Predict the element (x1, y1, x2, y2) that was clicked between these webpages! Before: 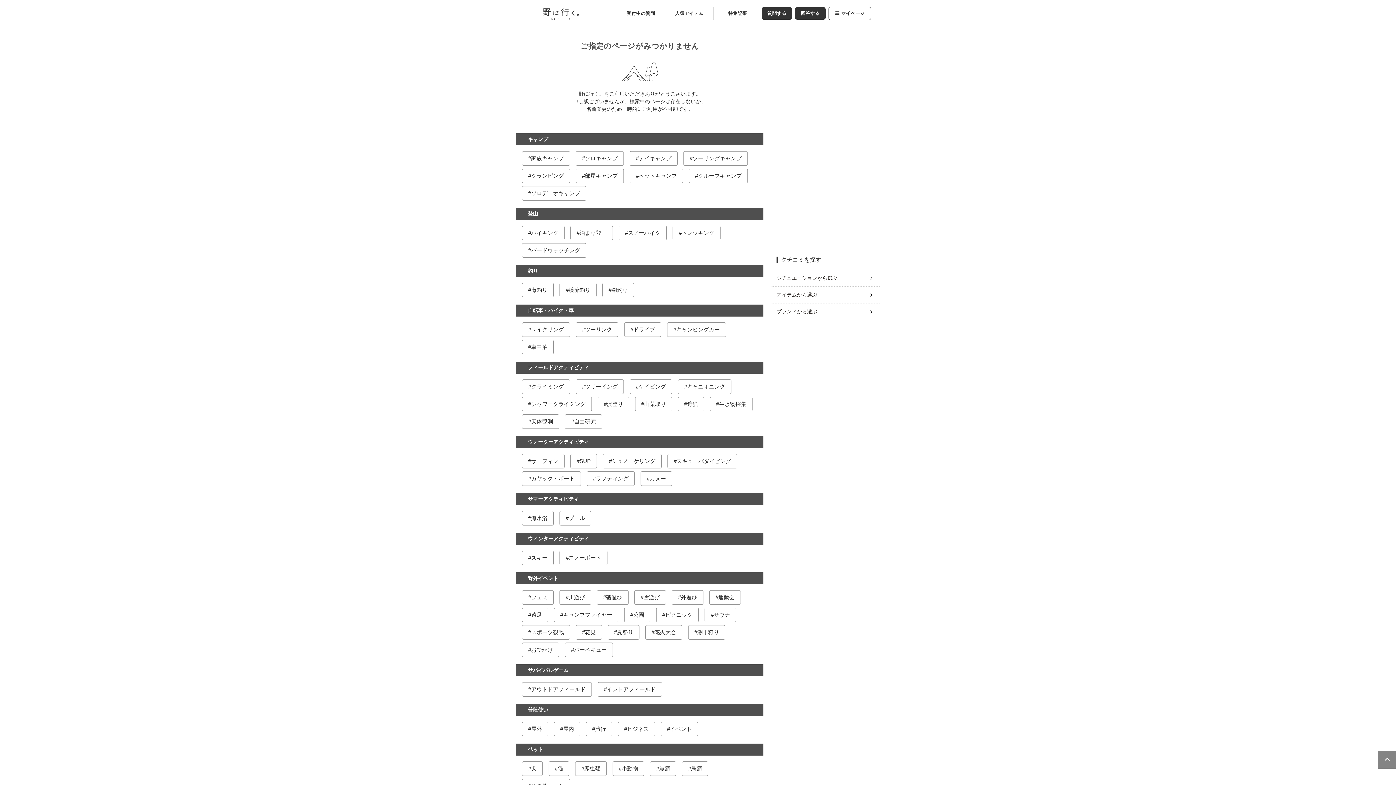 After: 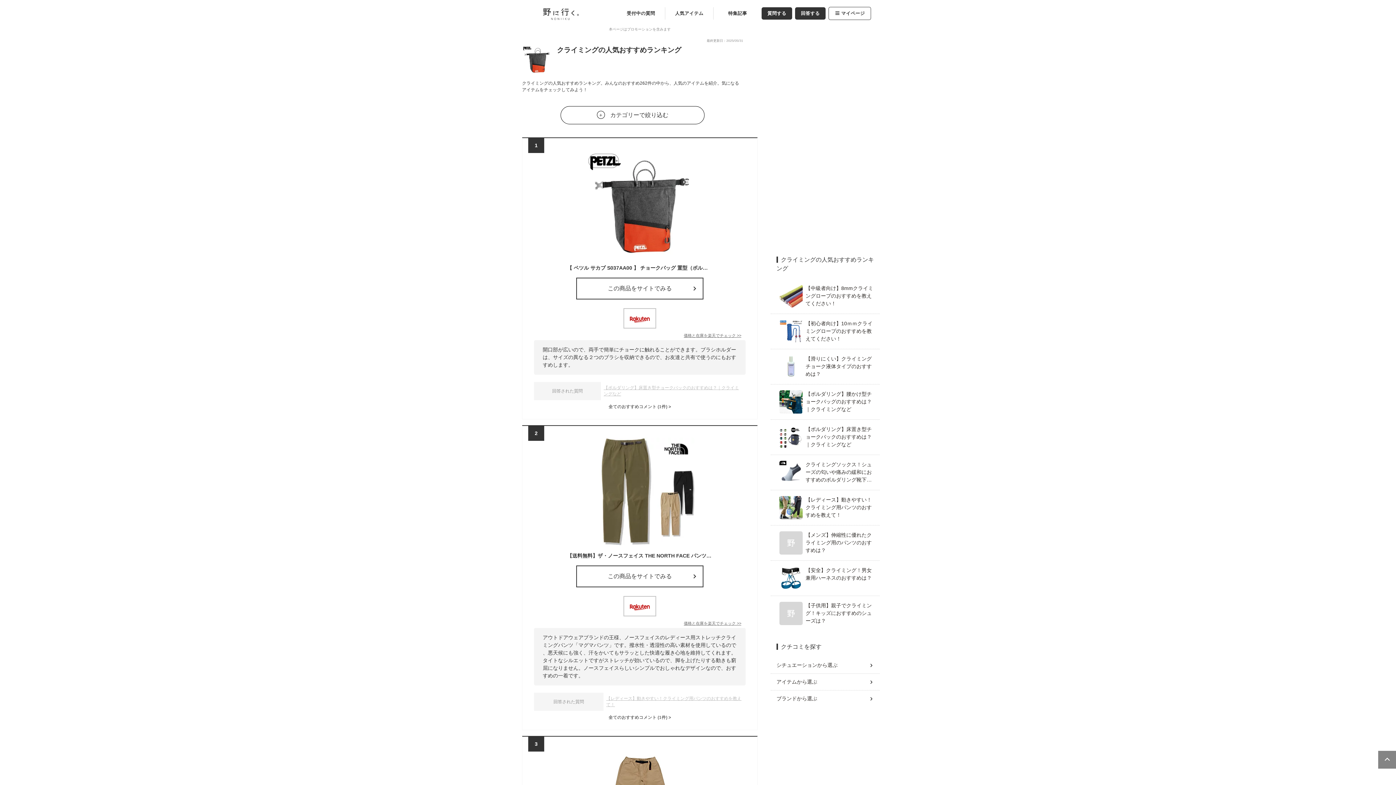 Action: bbox: (522, 379, 569, 393) label: クライミング